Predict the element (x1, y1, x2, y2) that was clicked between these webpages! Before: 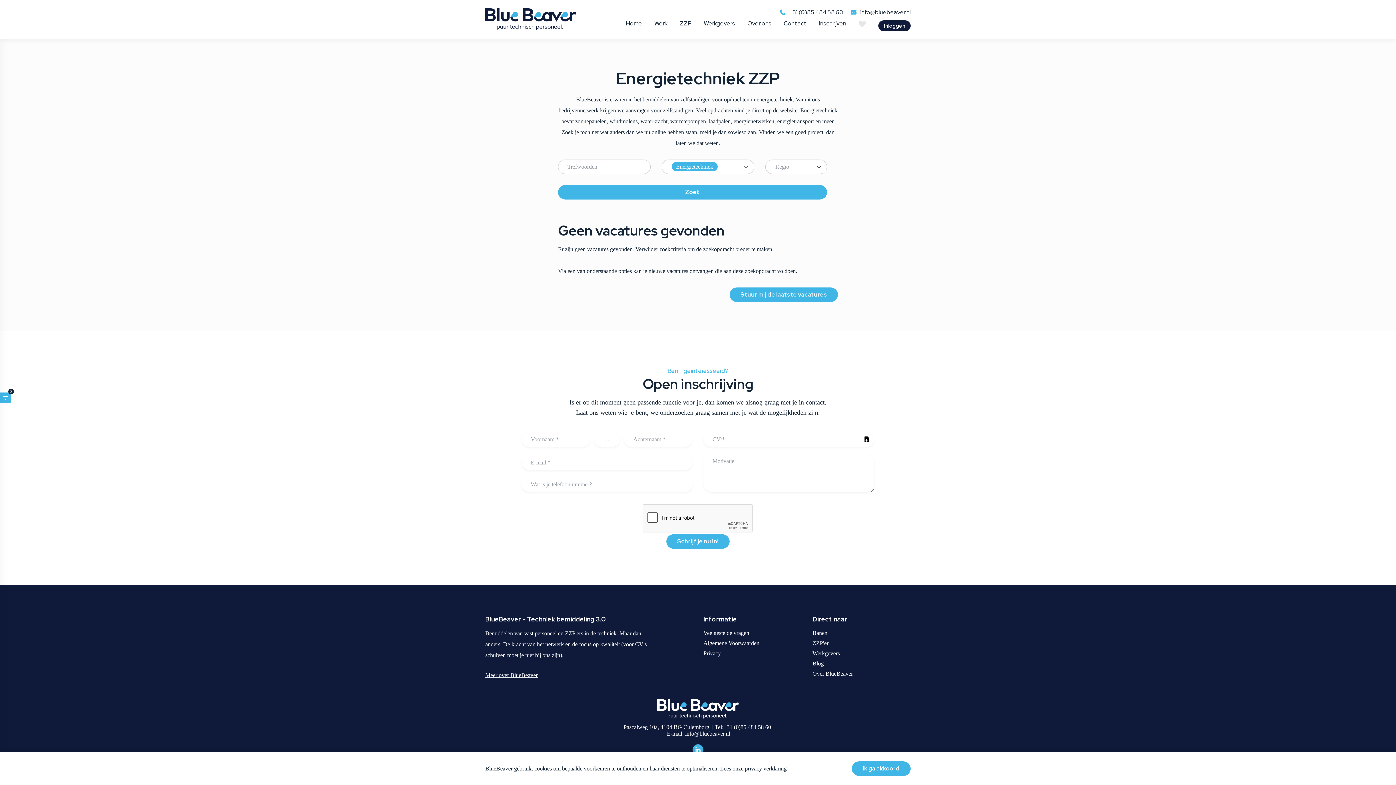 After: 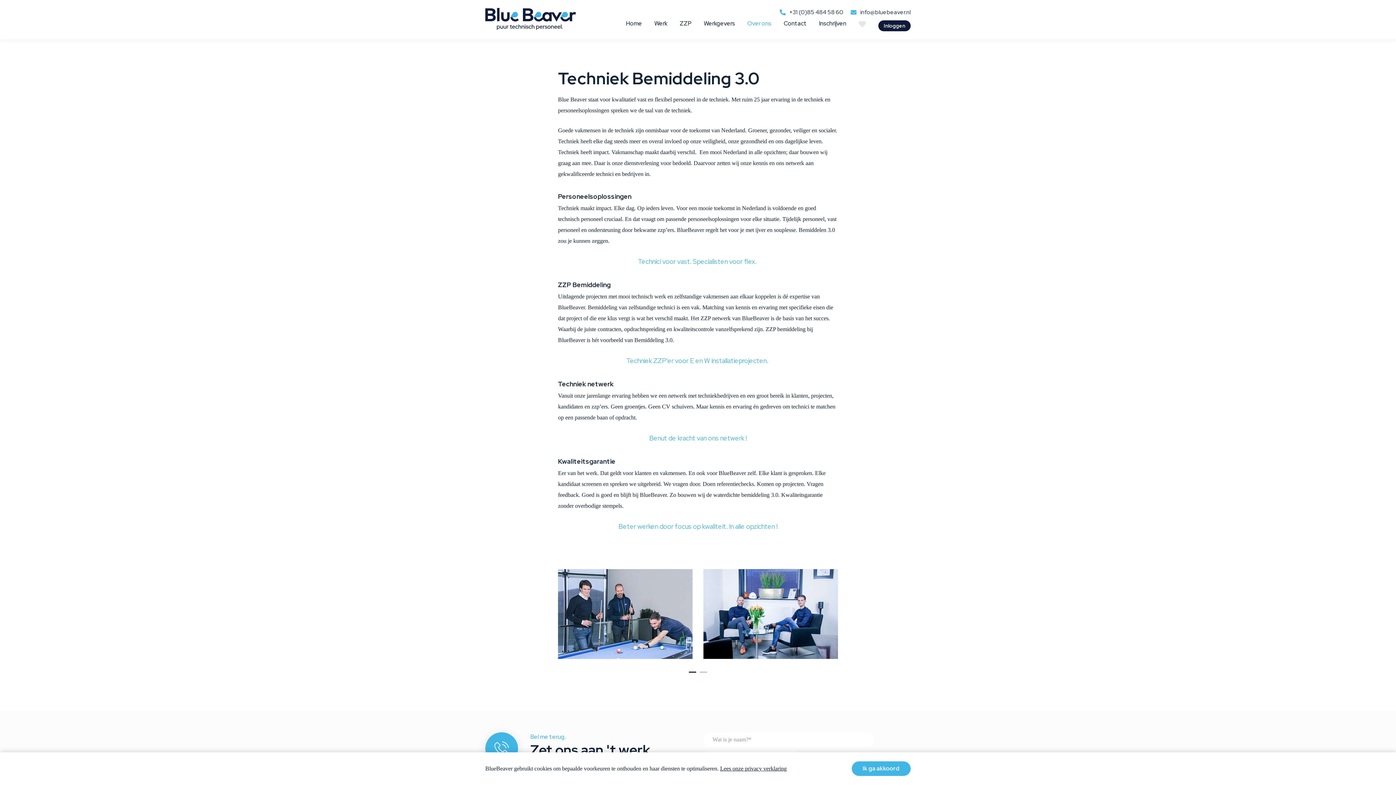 Action: label: Over ons bbox: (742, 18, 777, 29)